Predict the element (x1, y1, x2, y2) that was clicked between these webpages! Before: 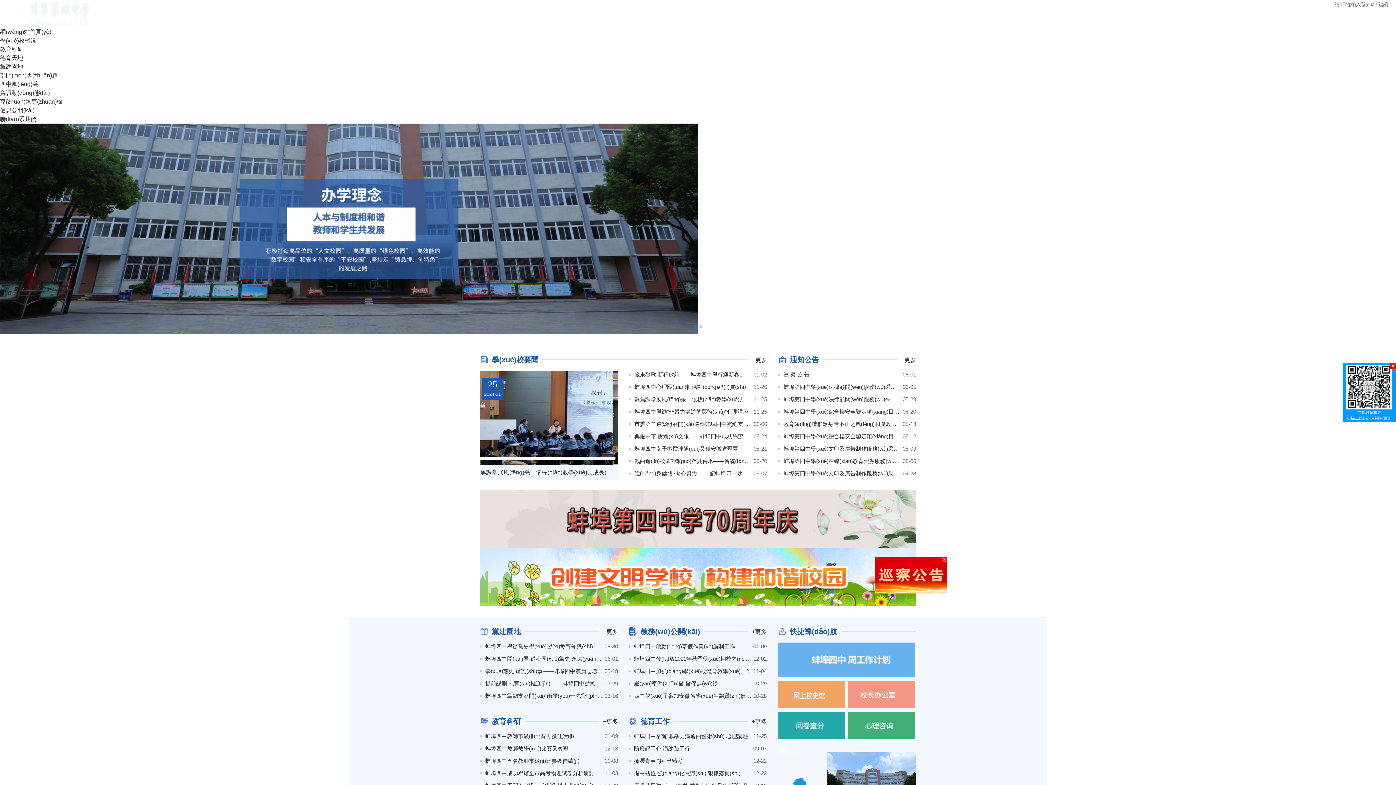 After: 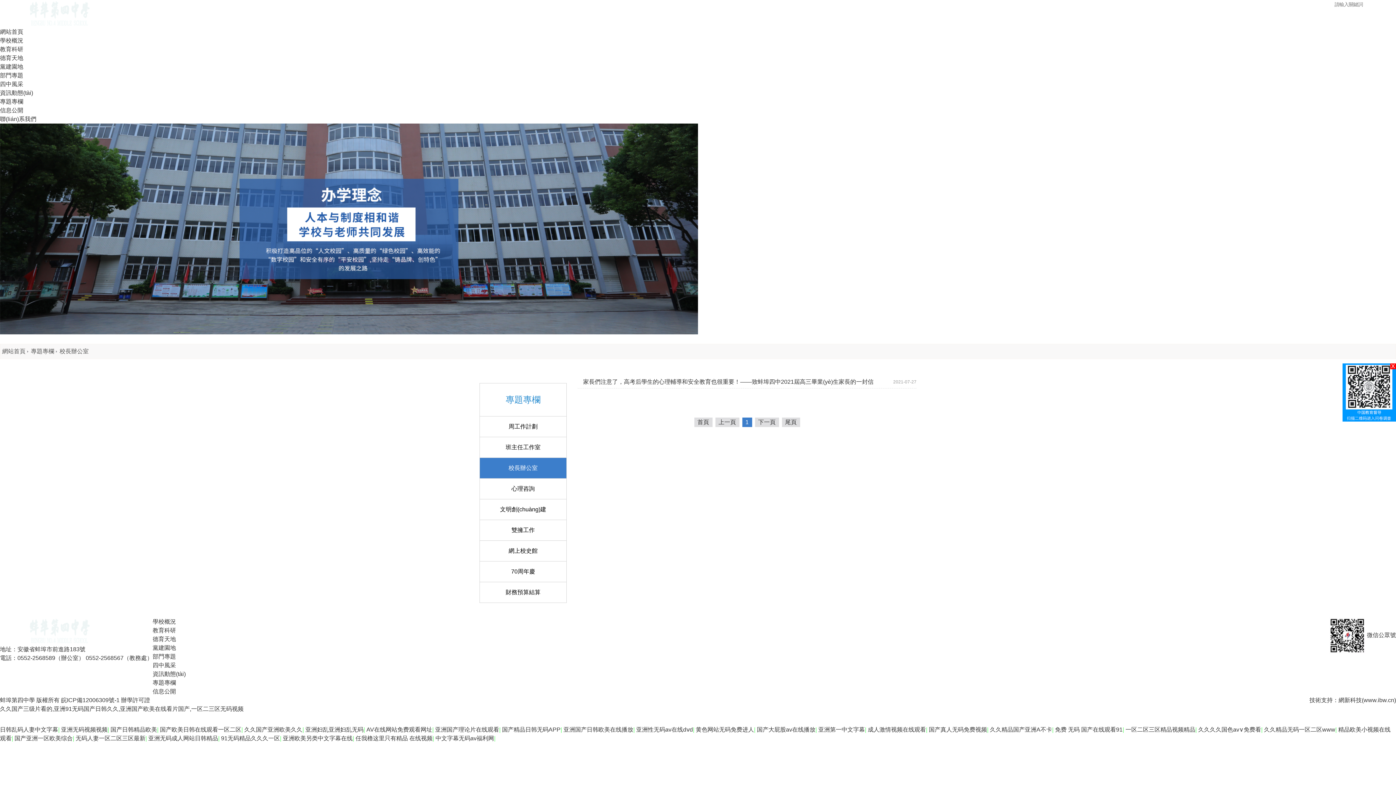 Action: bbox: (848, 681, 915, 708) label: 校長(zhǎng)辦公室